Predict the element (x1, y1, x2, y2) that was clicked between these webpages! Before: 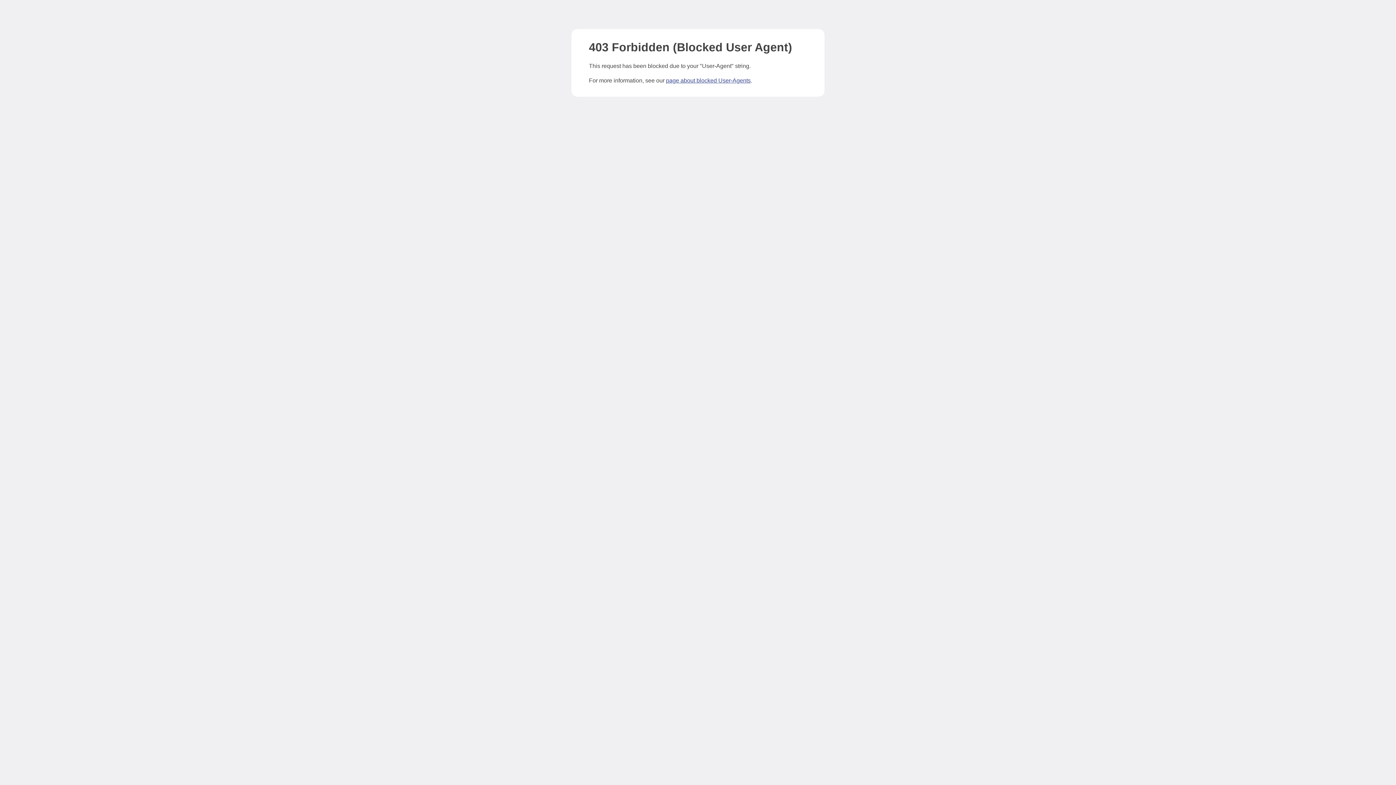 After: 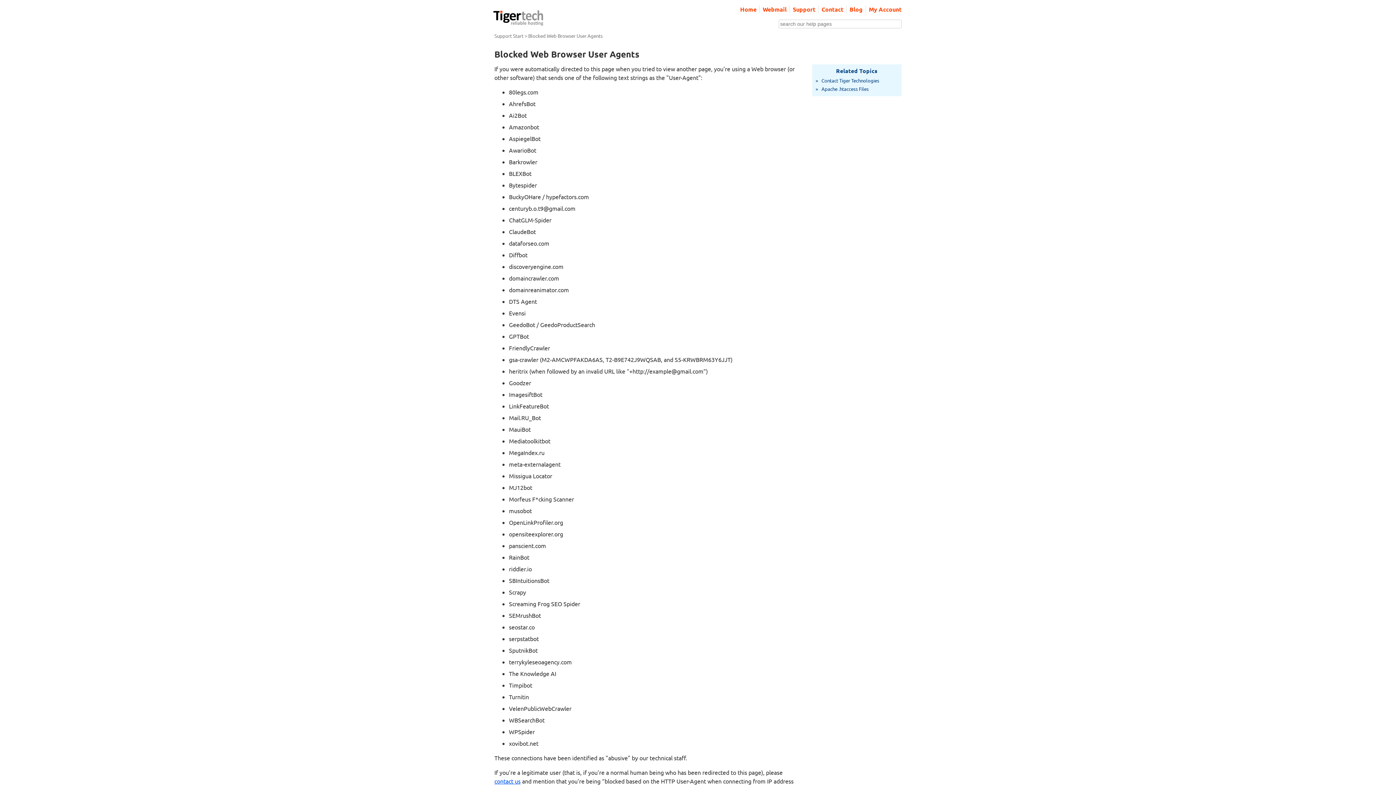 Action: label: page about blocked User-Agents bbox: (666, 77, 750, 83)